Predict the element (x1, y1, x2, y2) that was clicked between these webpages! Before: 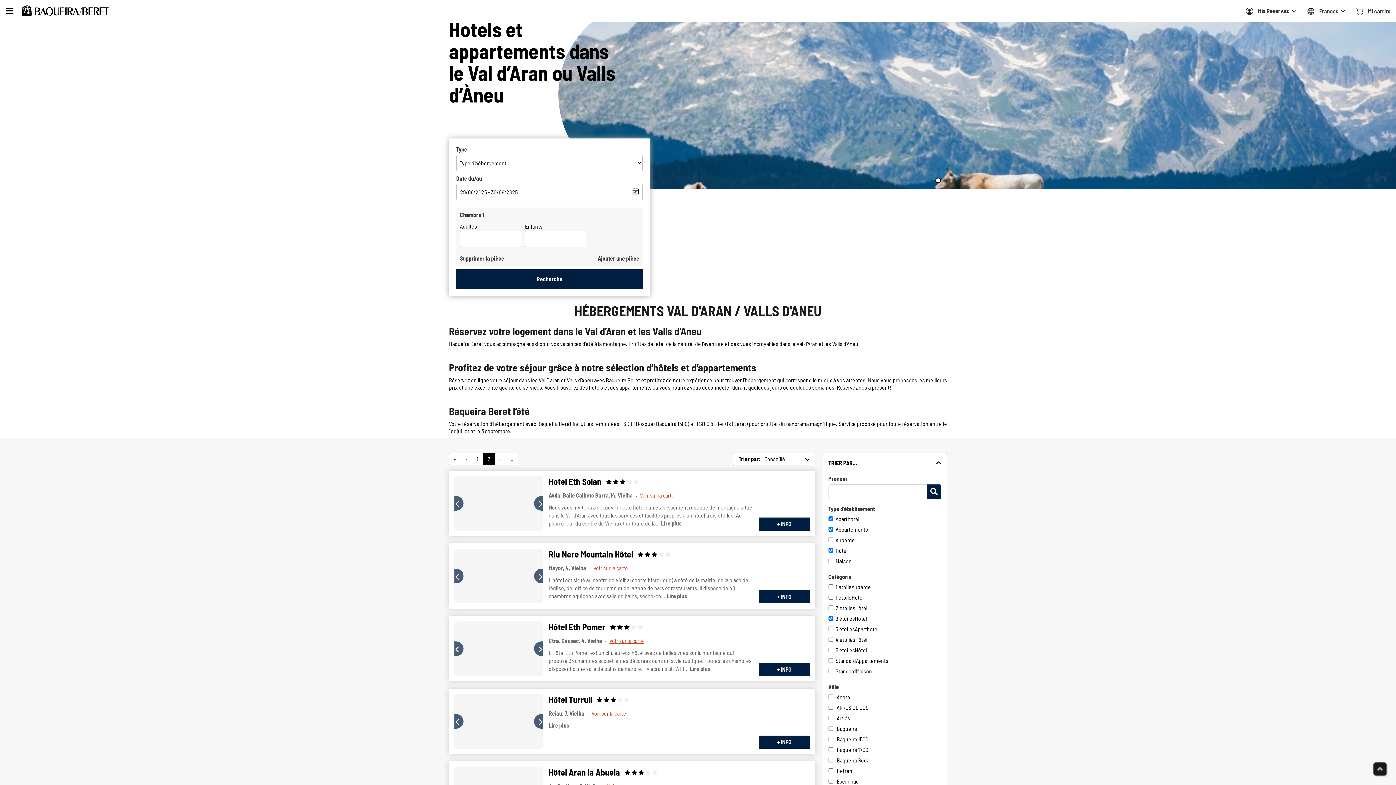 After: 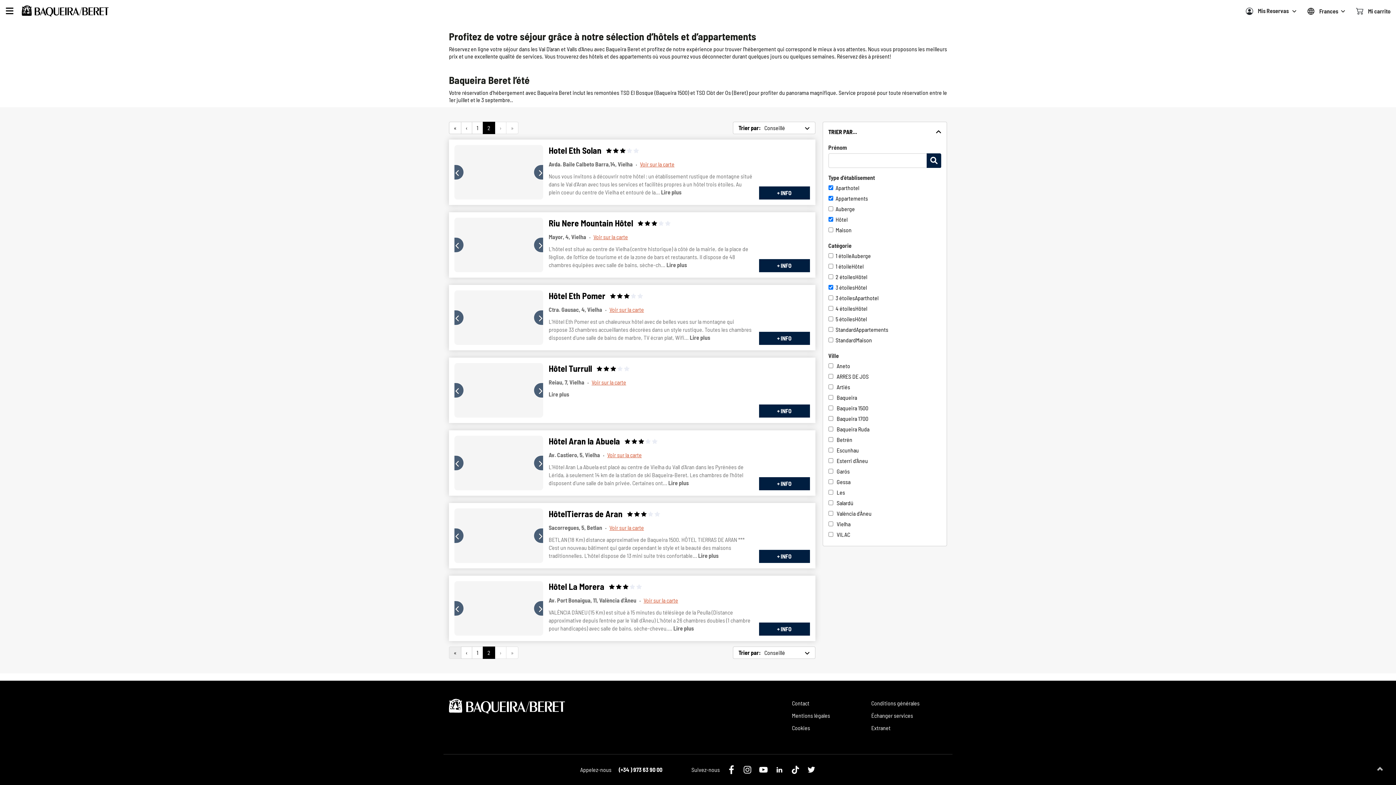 Action: bbox: (454, 641, 463, 656)